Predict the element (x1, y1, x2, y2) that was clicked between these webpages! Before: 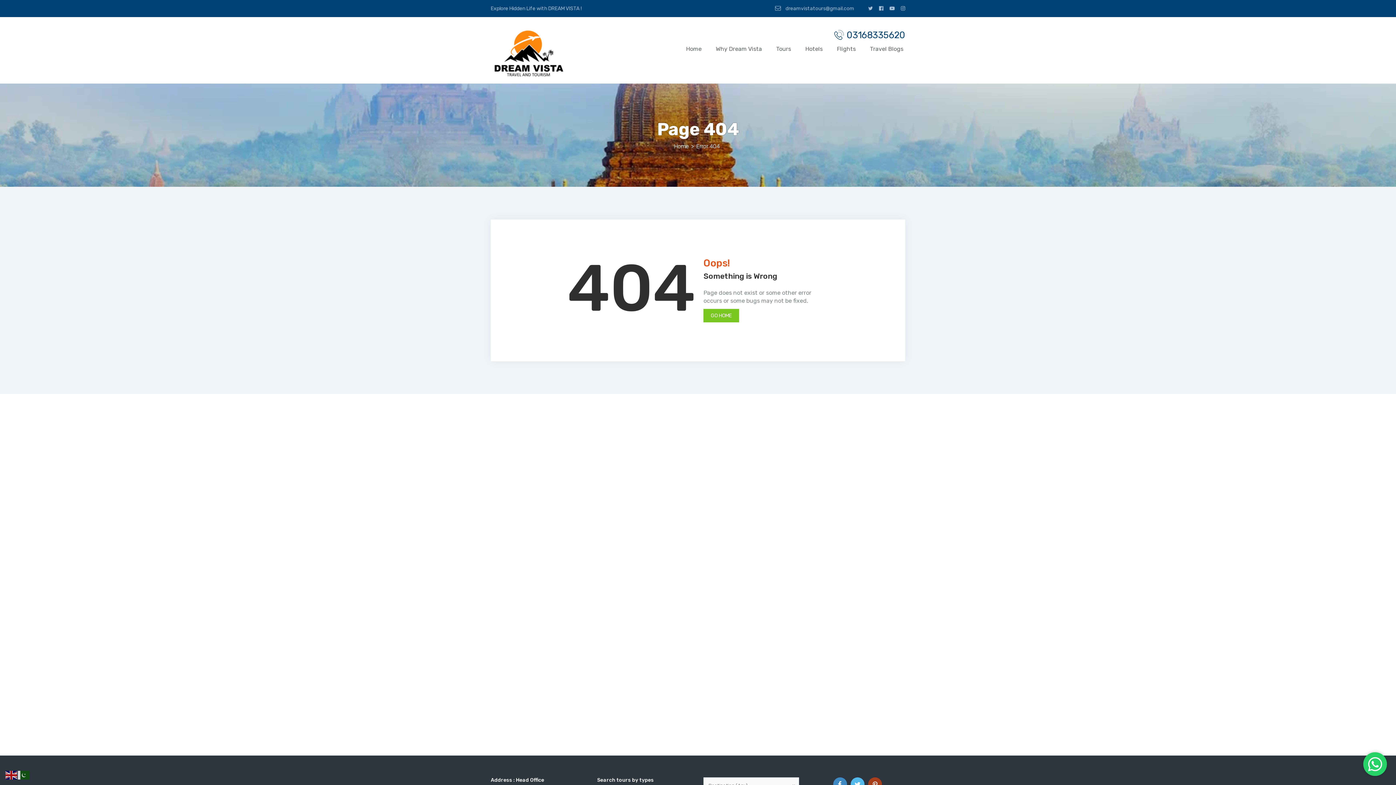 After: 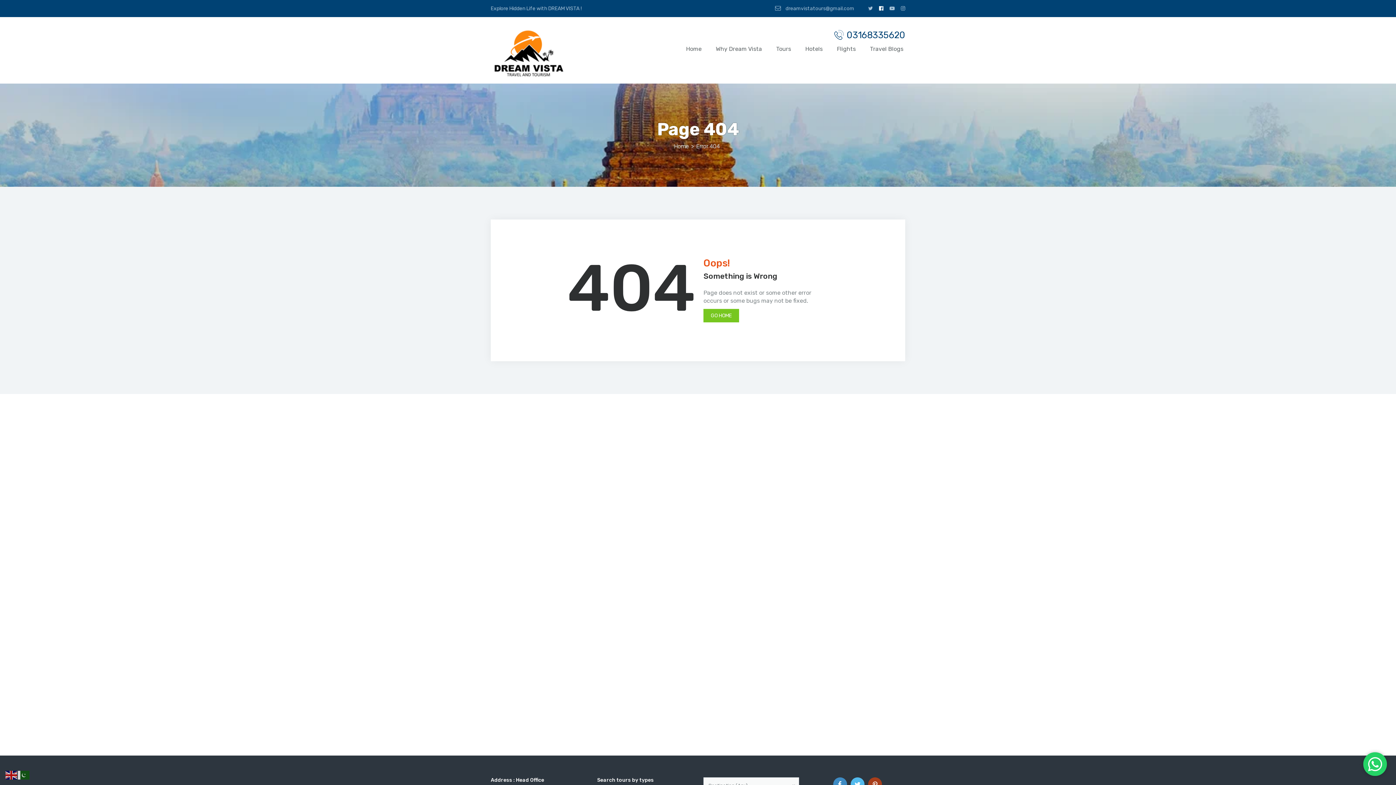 Action: bbox: (879, 5, 883, 11)